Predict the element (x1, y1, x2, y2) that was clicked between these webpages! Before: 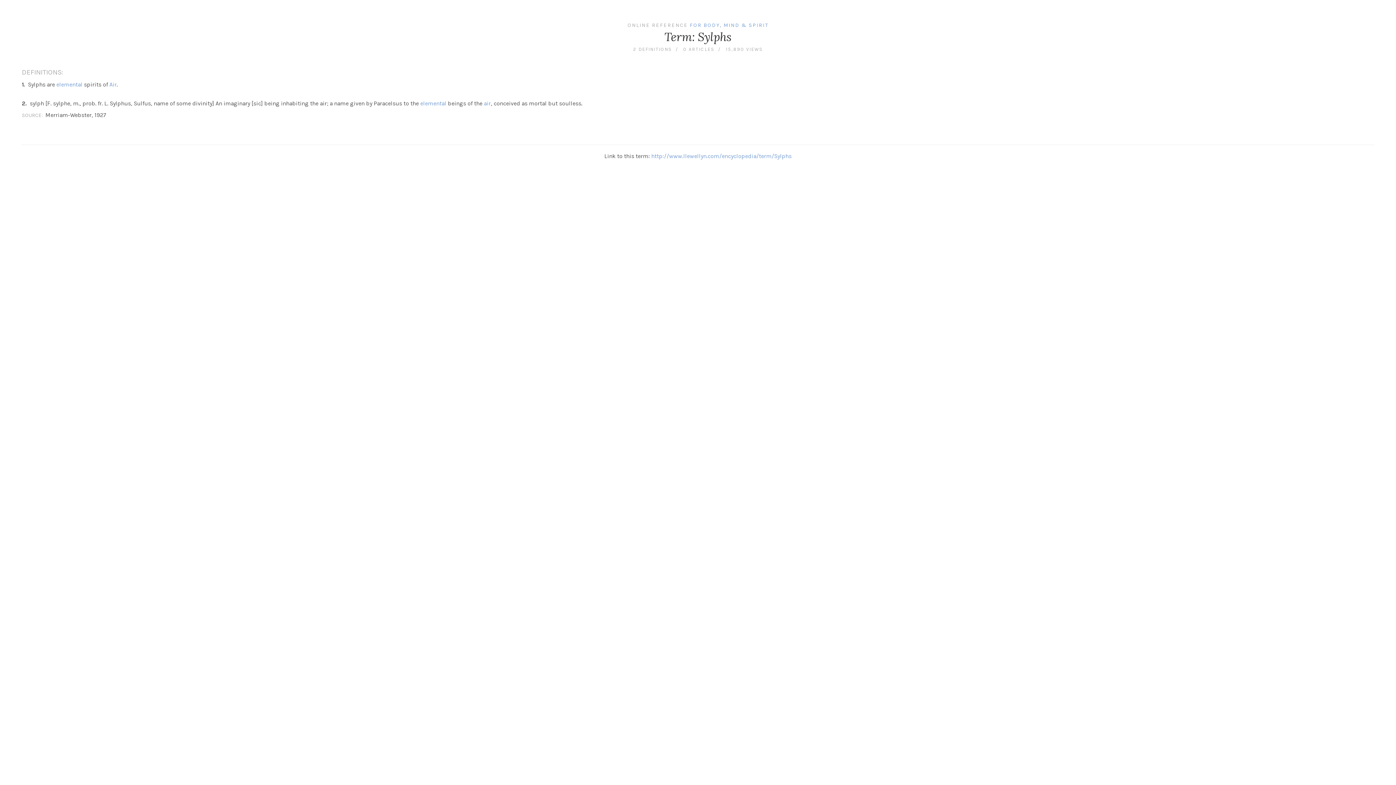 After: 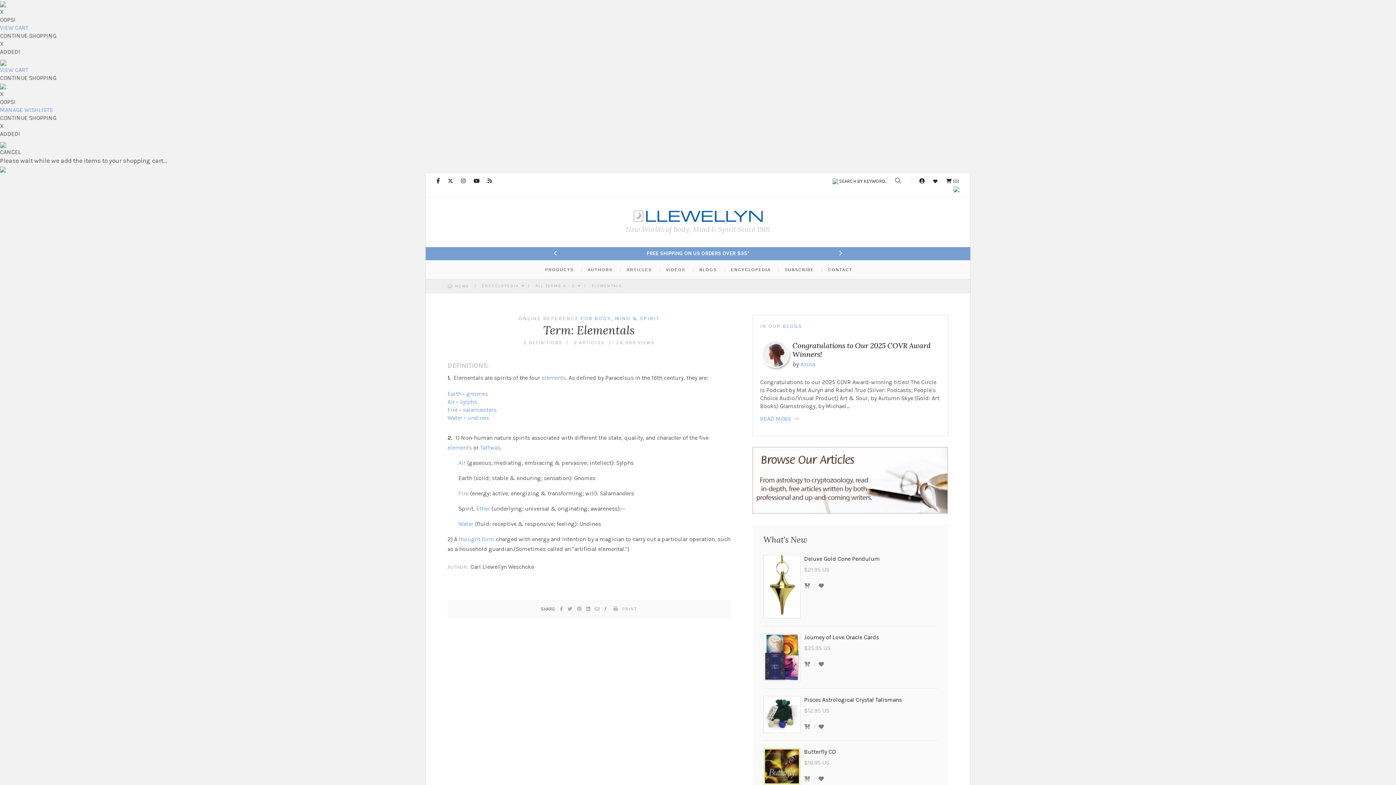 Action: bbox: (420, 100, 446, 106) label: elemental